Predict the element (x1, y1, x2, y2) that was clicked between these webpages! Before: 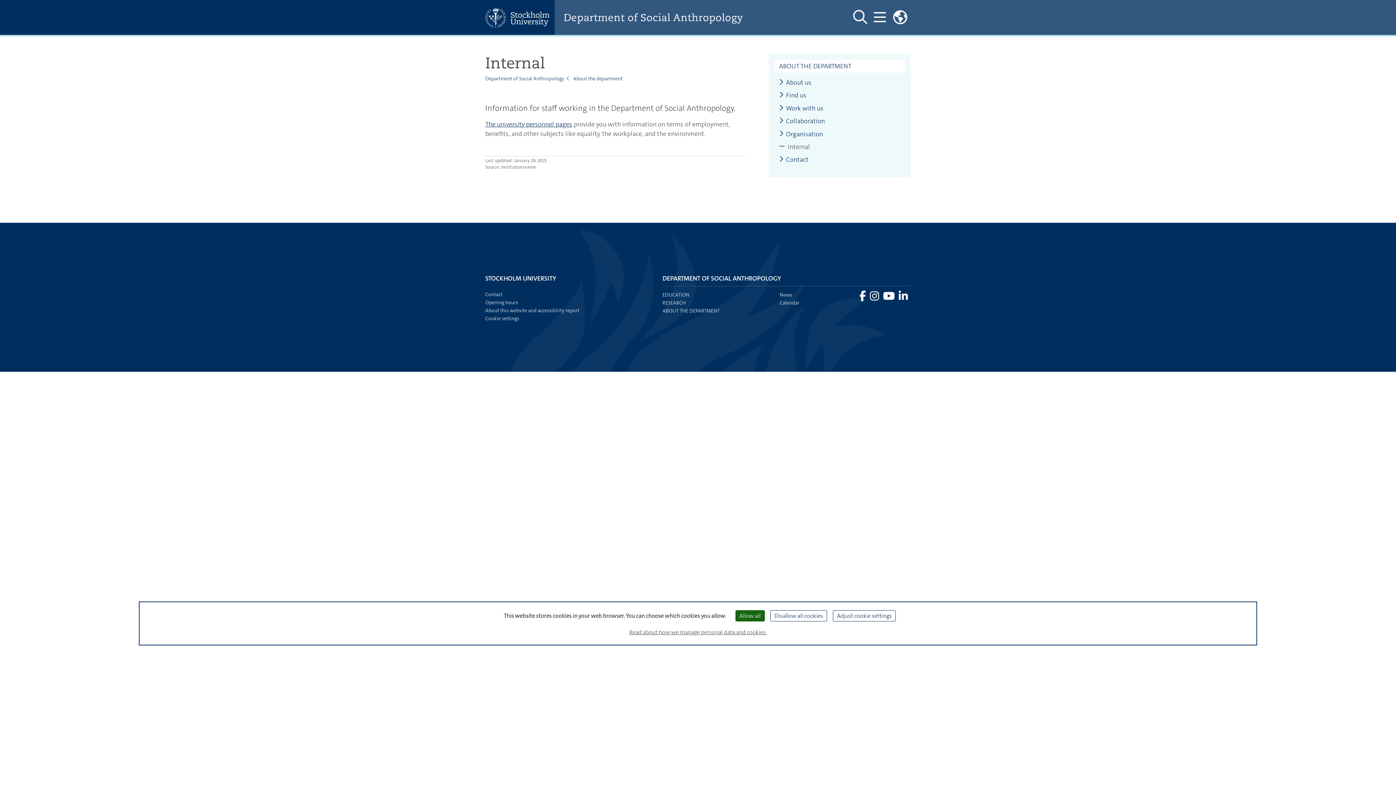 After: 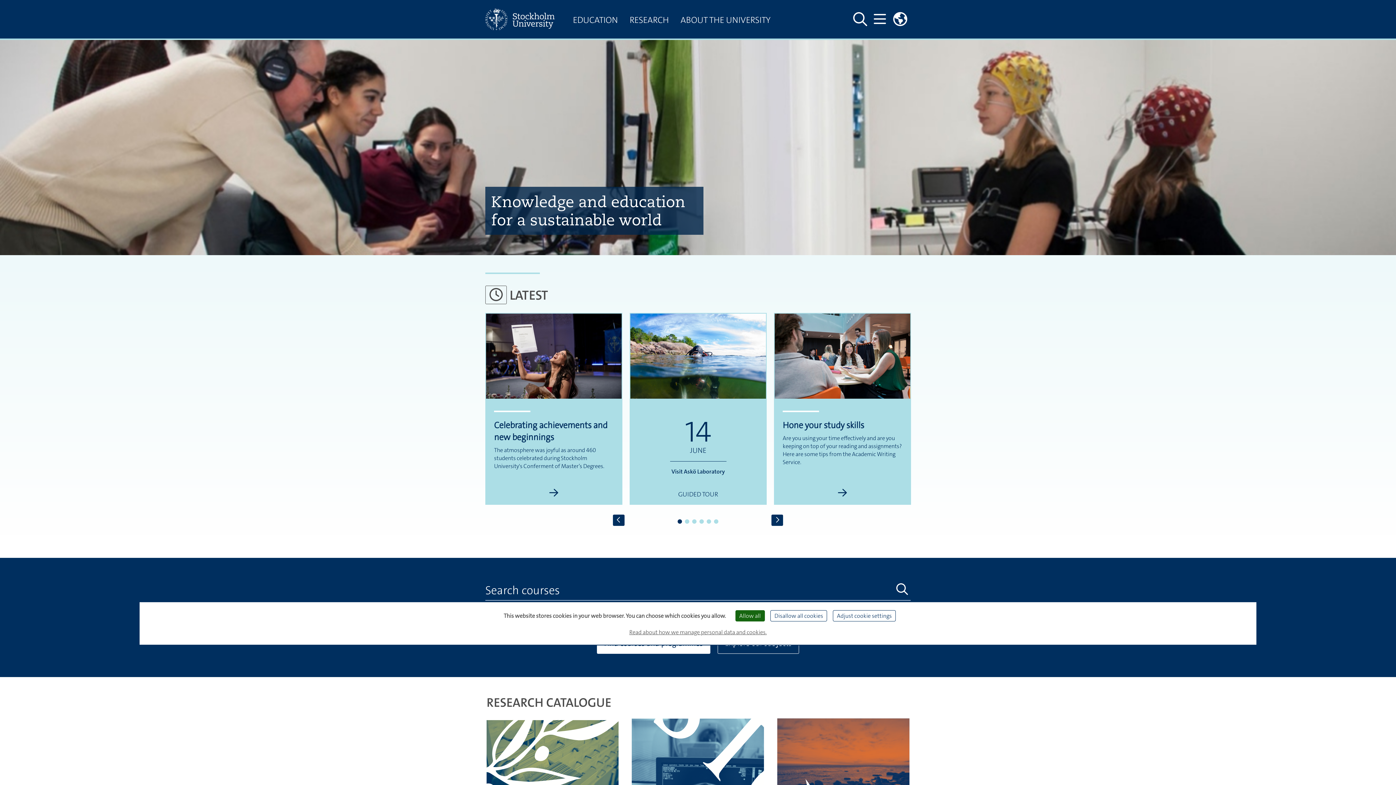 Action: bbox: (485, 7, 555, 27)